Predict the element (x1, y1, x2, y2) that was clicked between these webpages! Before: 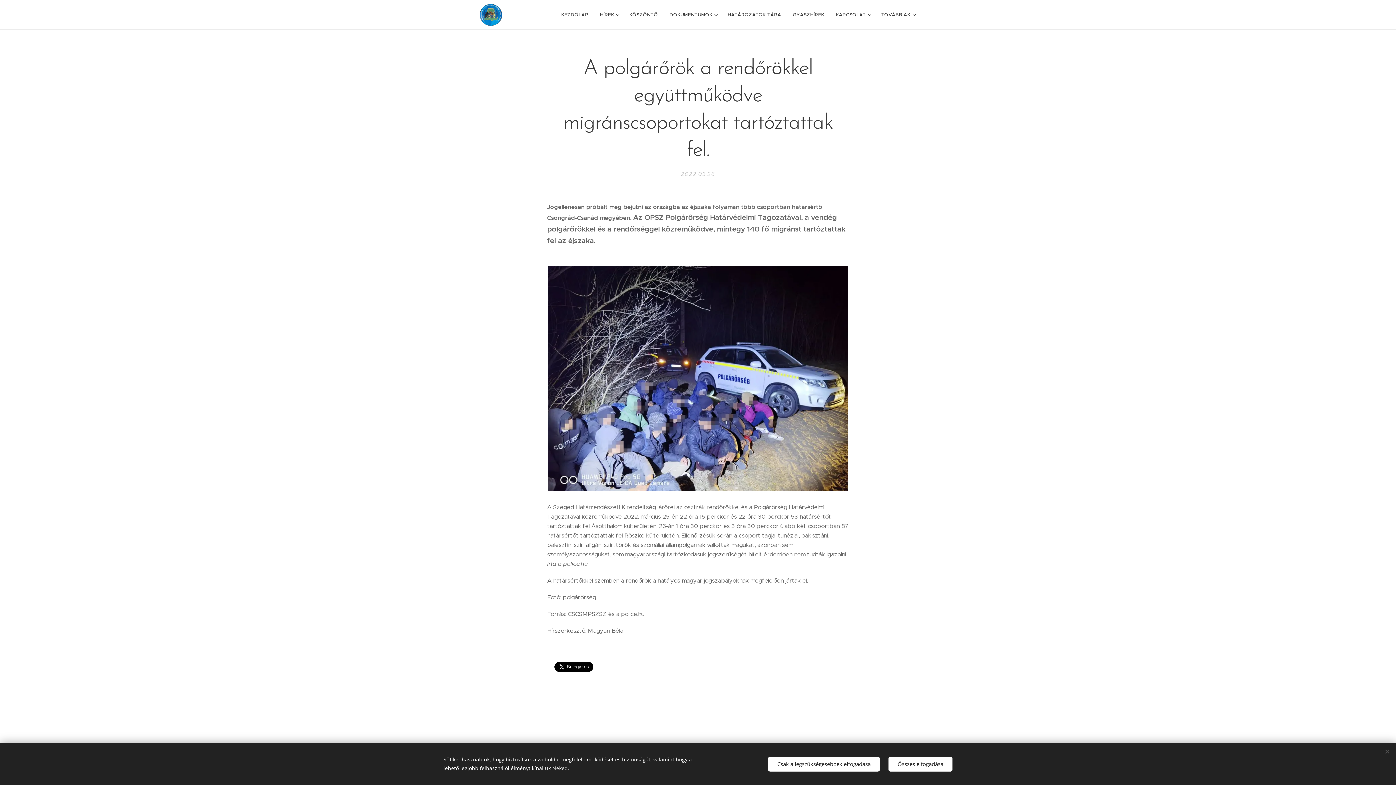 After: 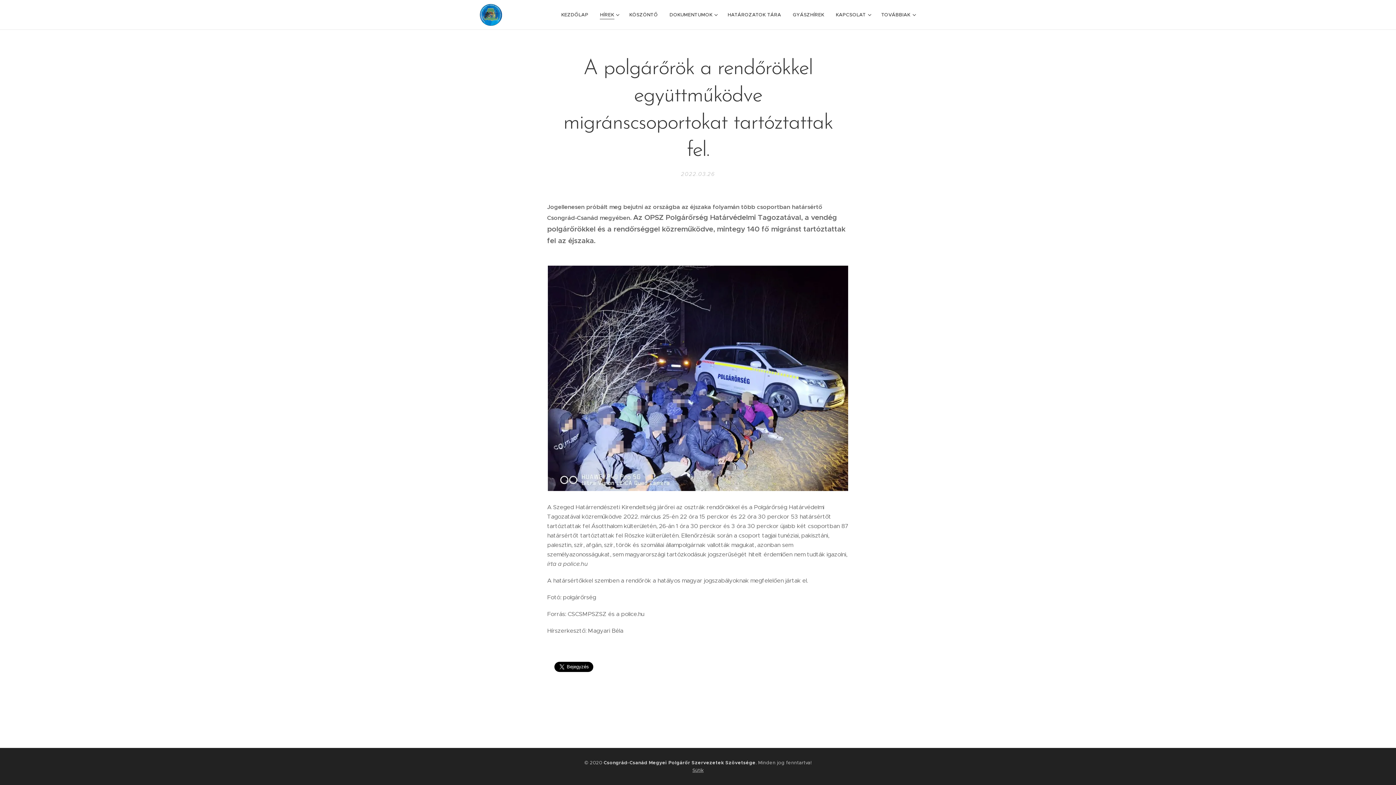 Action: label: Összes elfogadása bbox: (888, 756, 952, 771)